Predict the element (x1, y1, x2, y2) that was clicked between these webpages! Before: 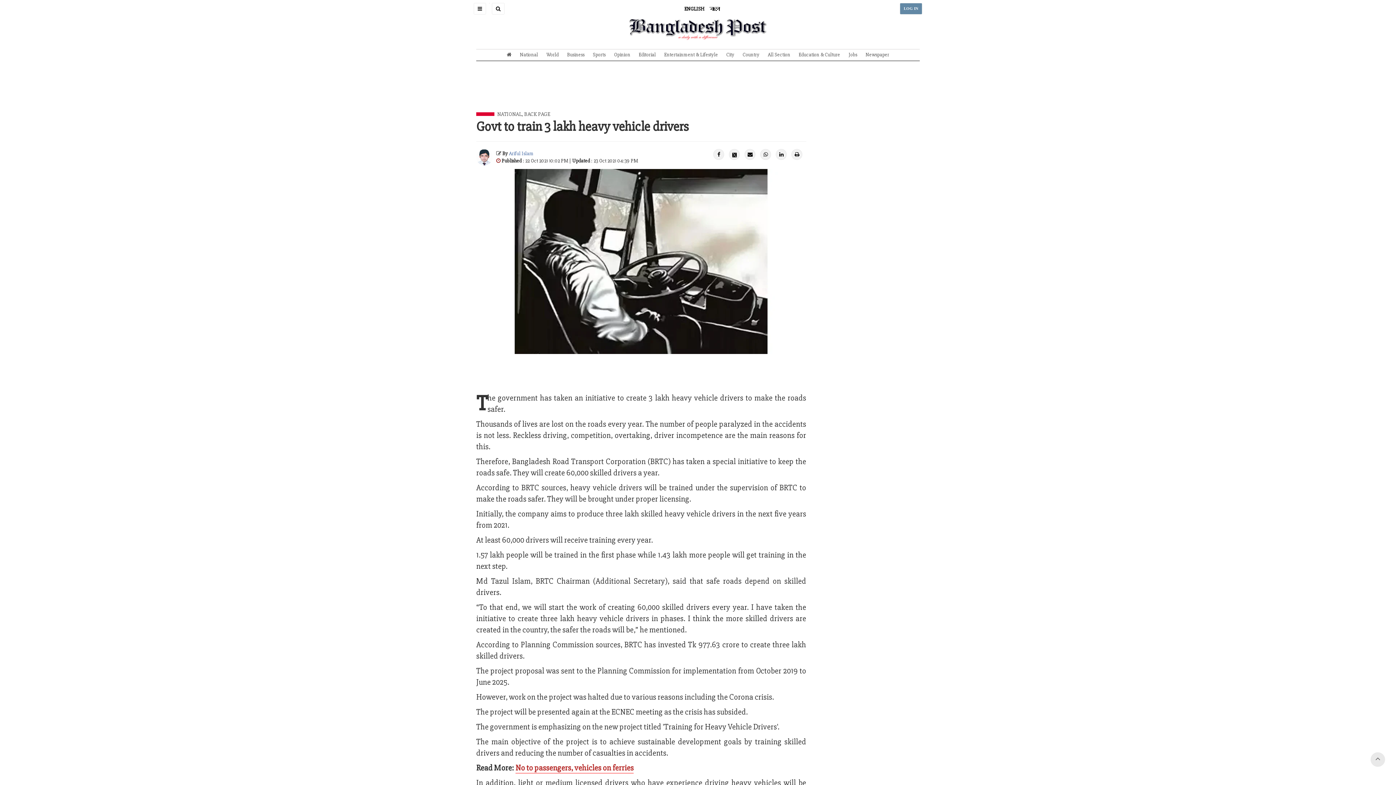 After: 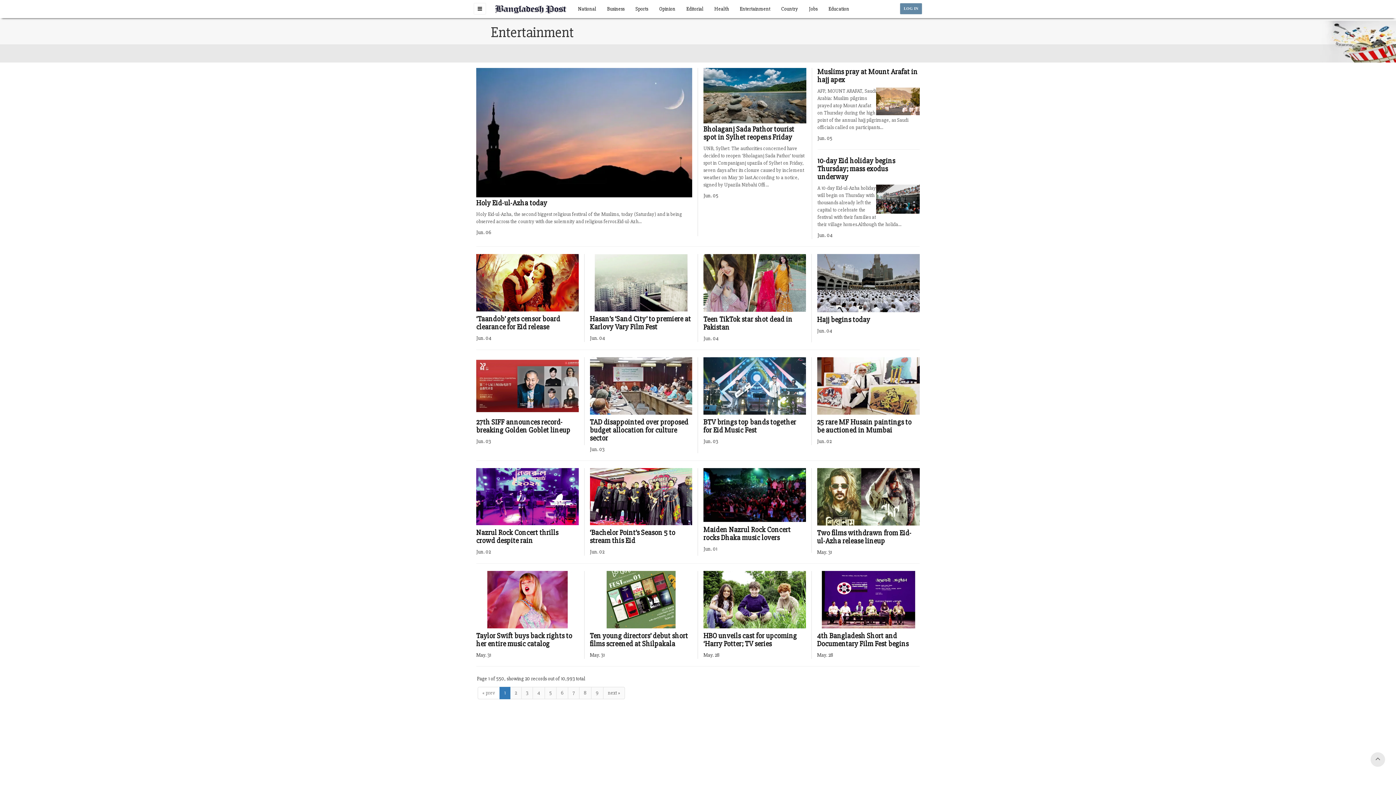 Action: bbox: (660, 49, 721, 59) label: Entertainment & Lifestyle